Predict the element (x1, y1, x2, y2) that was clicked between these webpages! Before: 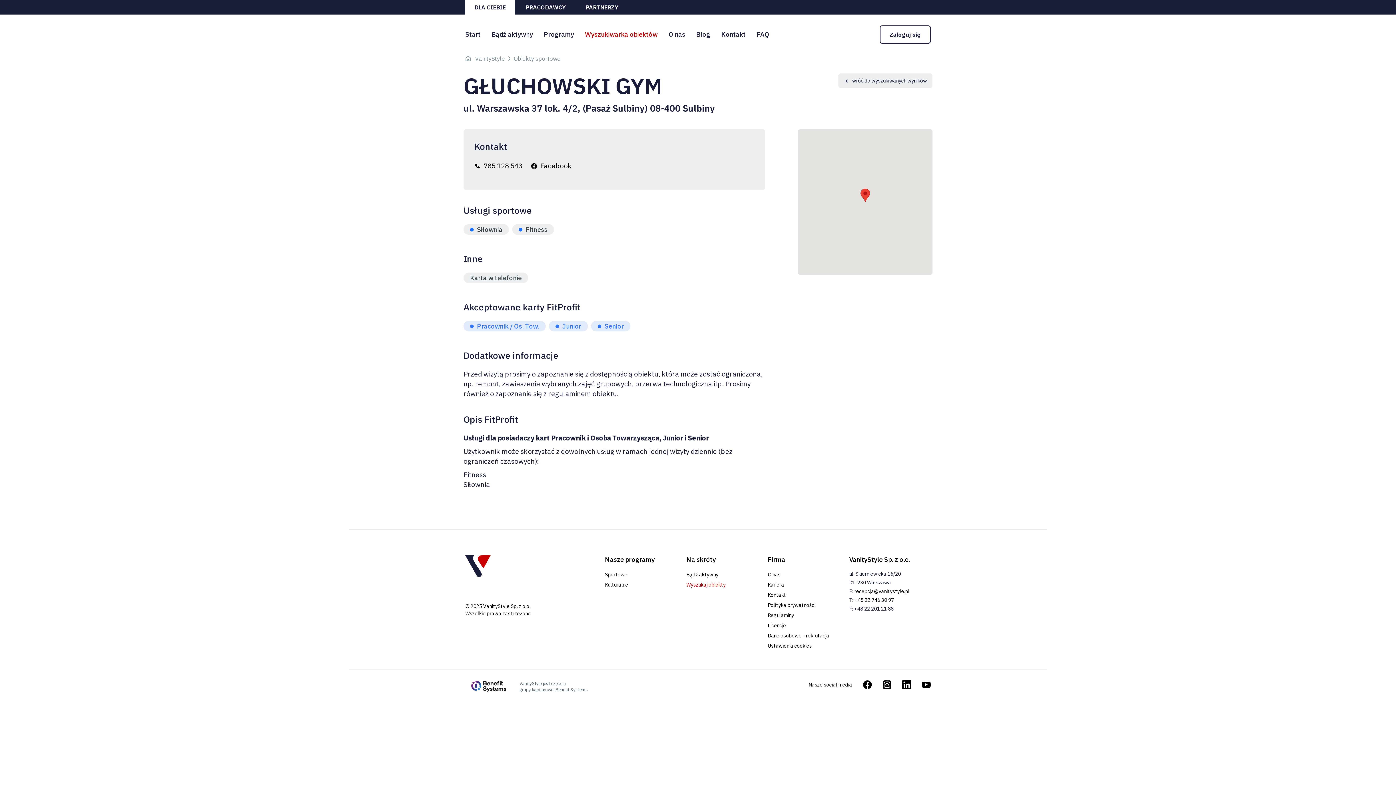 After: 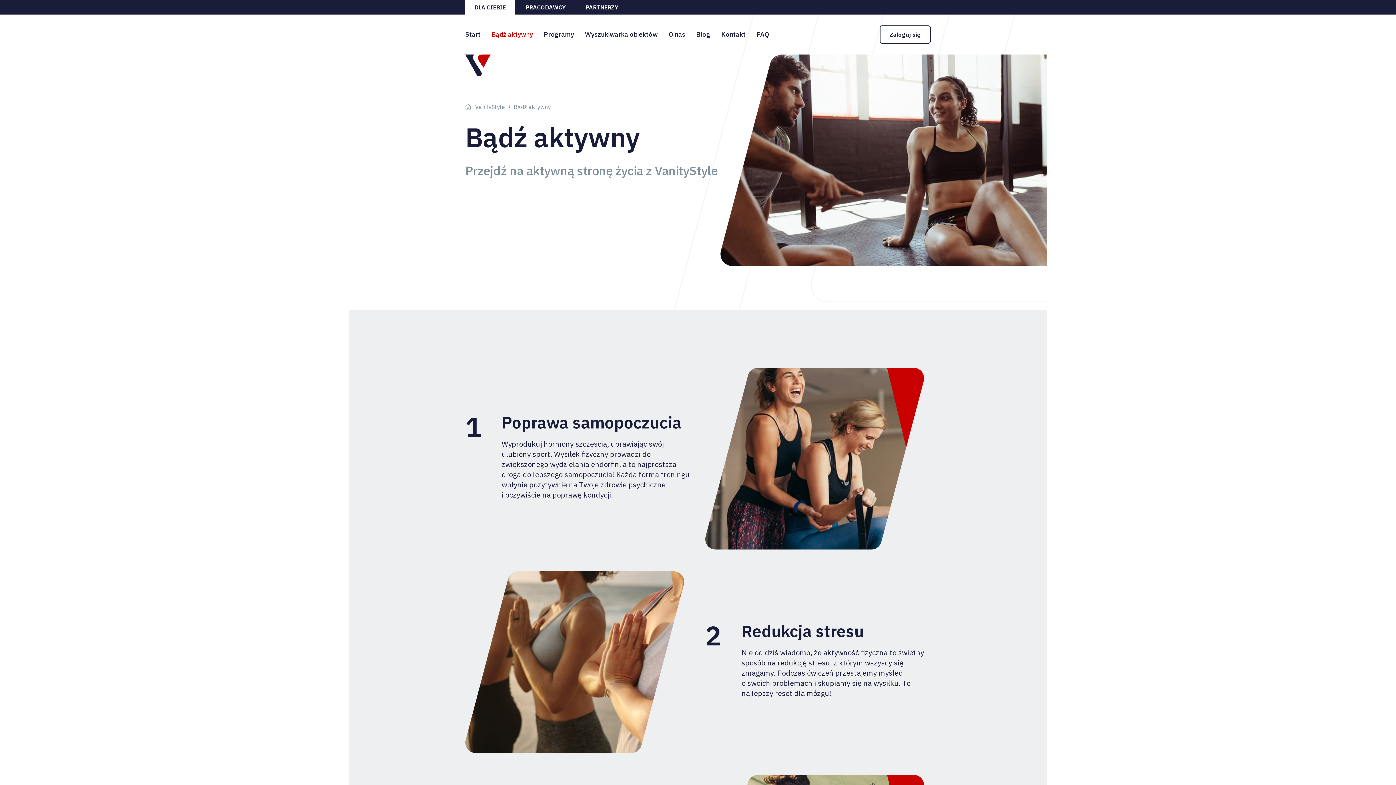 Action: bbox: (686, 555, 716, 564) label: Na skróty